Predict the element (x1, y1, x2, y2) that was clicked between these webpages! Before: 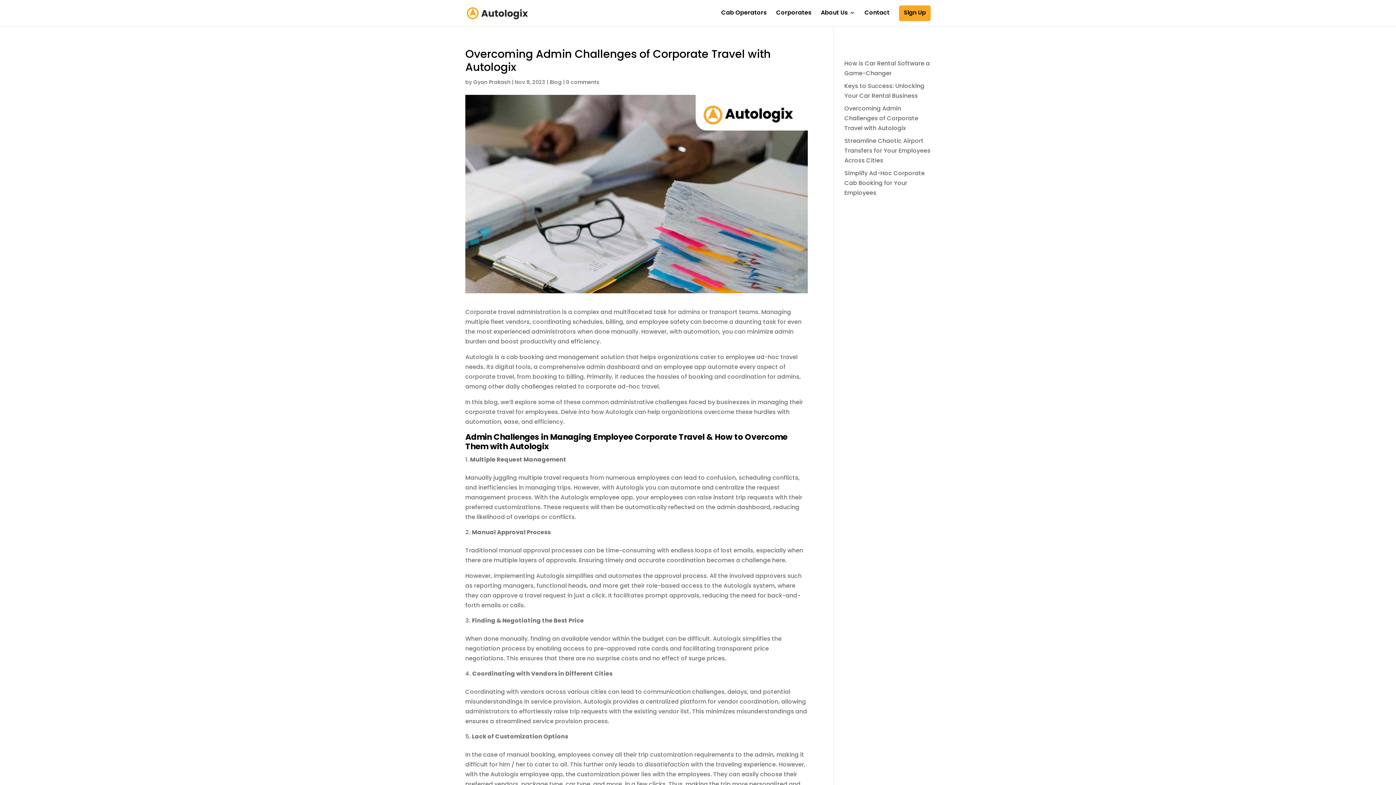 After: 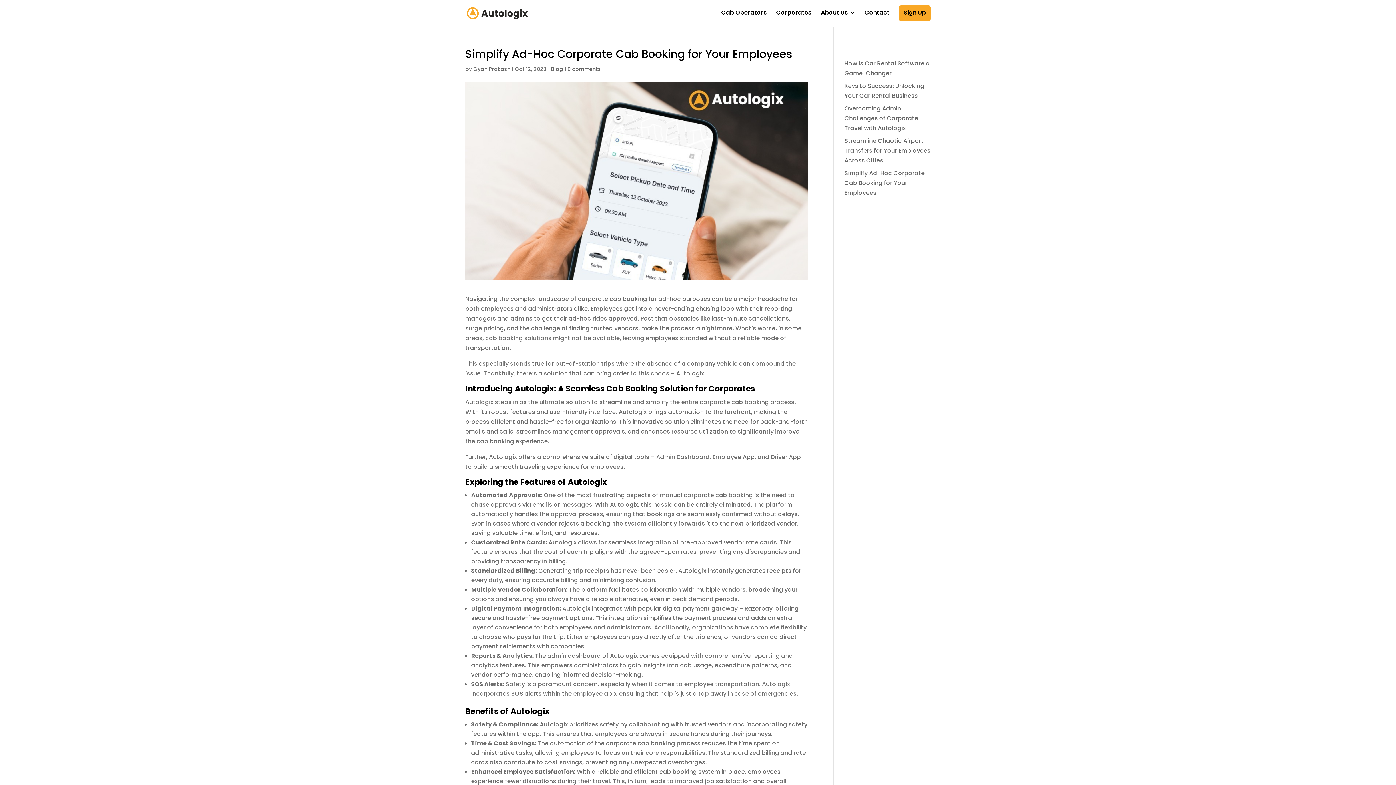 Action: label: Simplify Ad-Hoc Corporate Cab Booking for Your Employees bbox: (844, 169, 925, 197)